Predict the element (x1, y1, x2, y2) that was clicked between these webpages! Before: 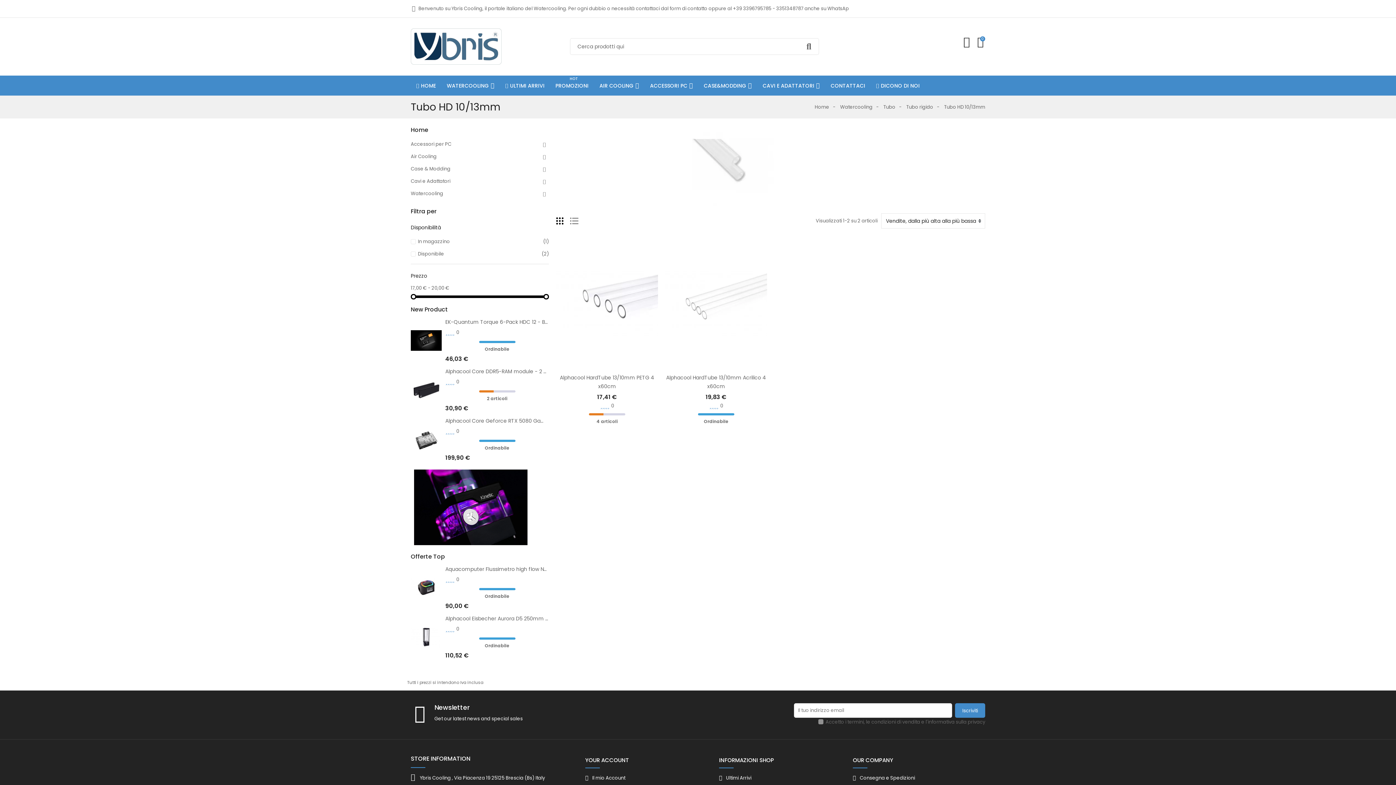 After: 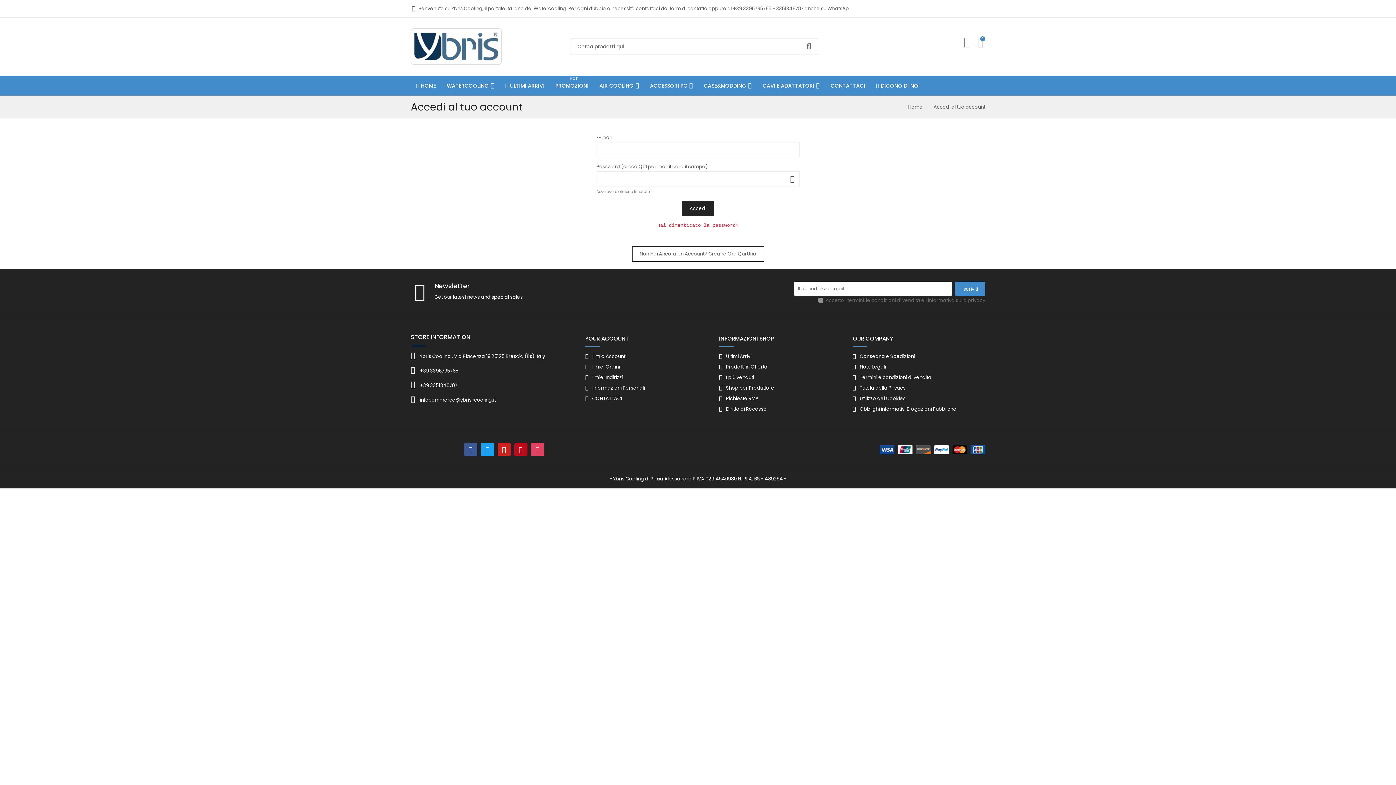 Action: label: Il mio Account bbox: (585, 774, 712, 783)